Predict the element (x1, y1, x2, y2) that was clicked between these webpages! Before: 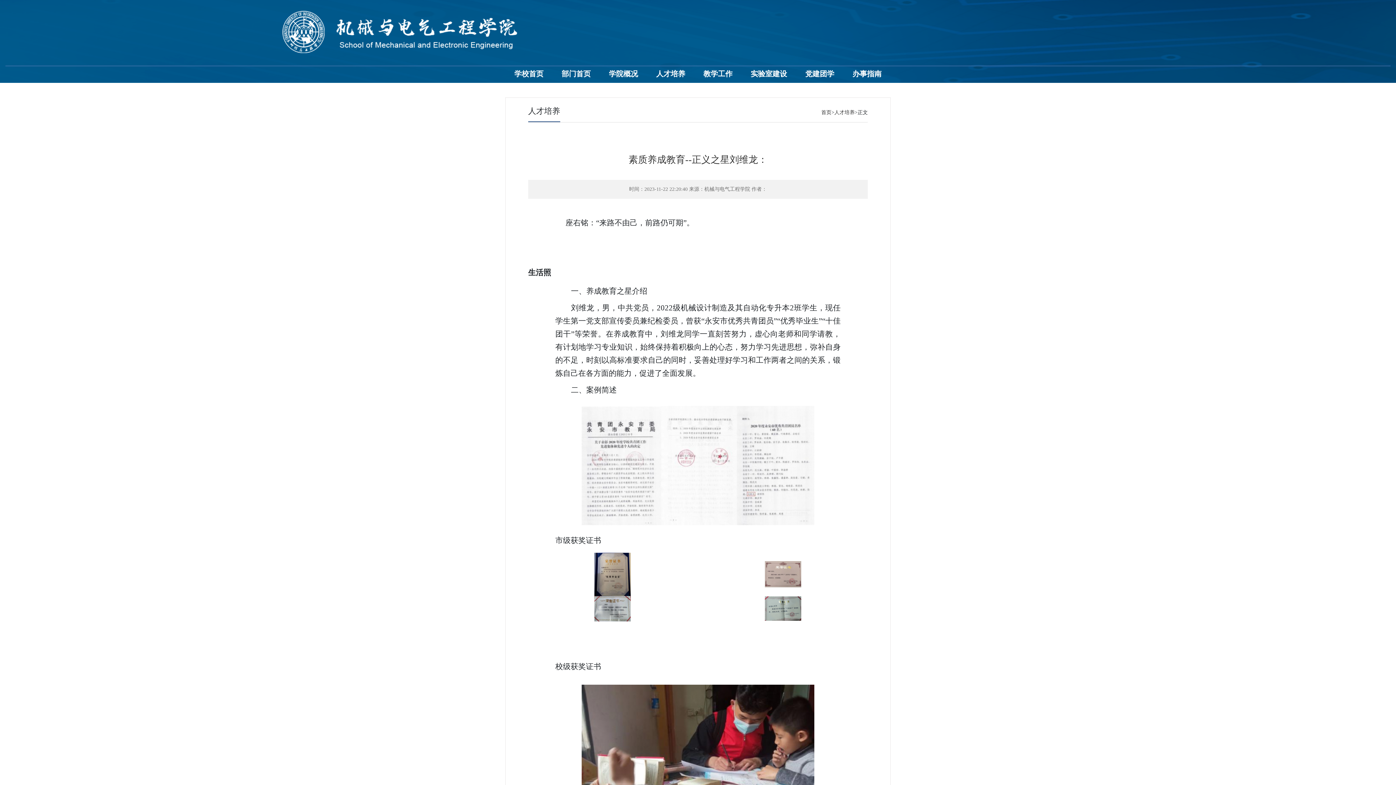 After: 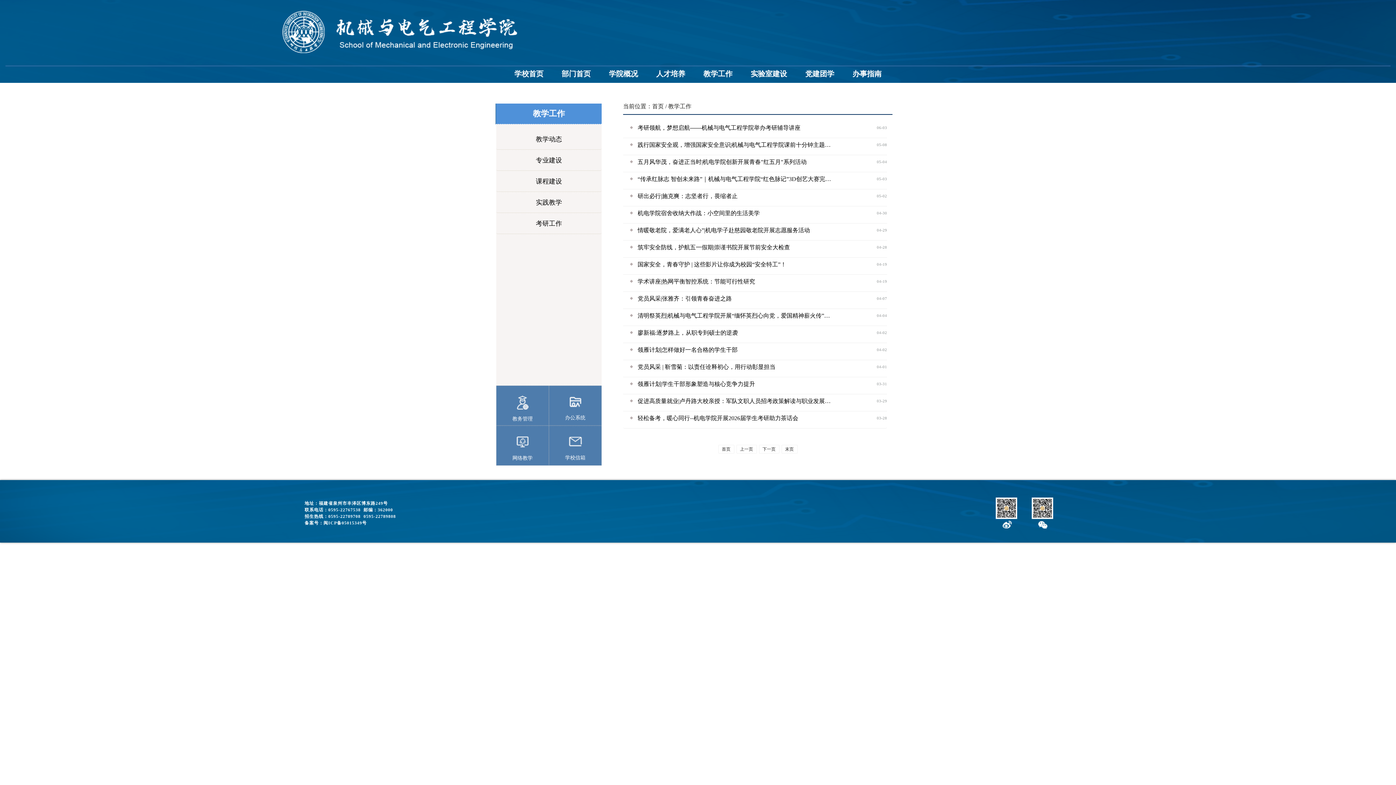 Action: bbox: (703, 69, 732, 77) label: 教学工作